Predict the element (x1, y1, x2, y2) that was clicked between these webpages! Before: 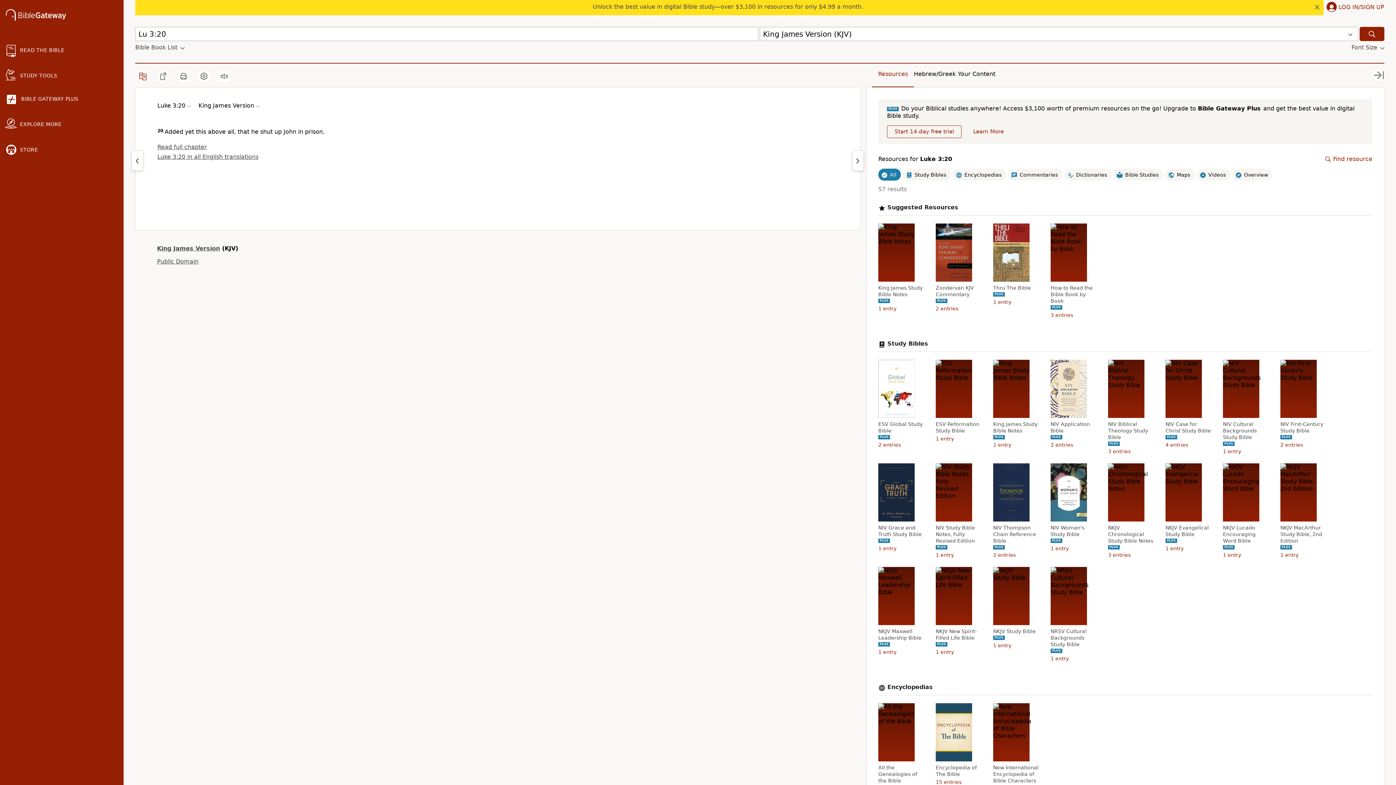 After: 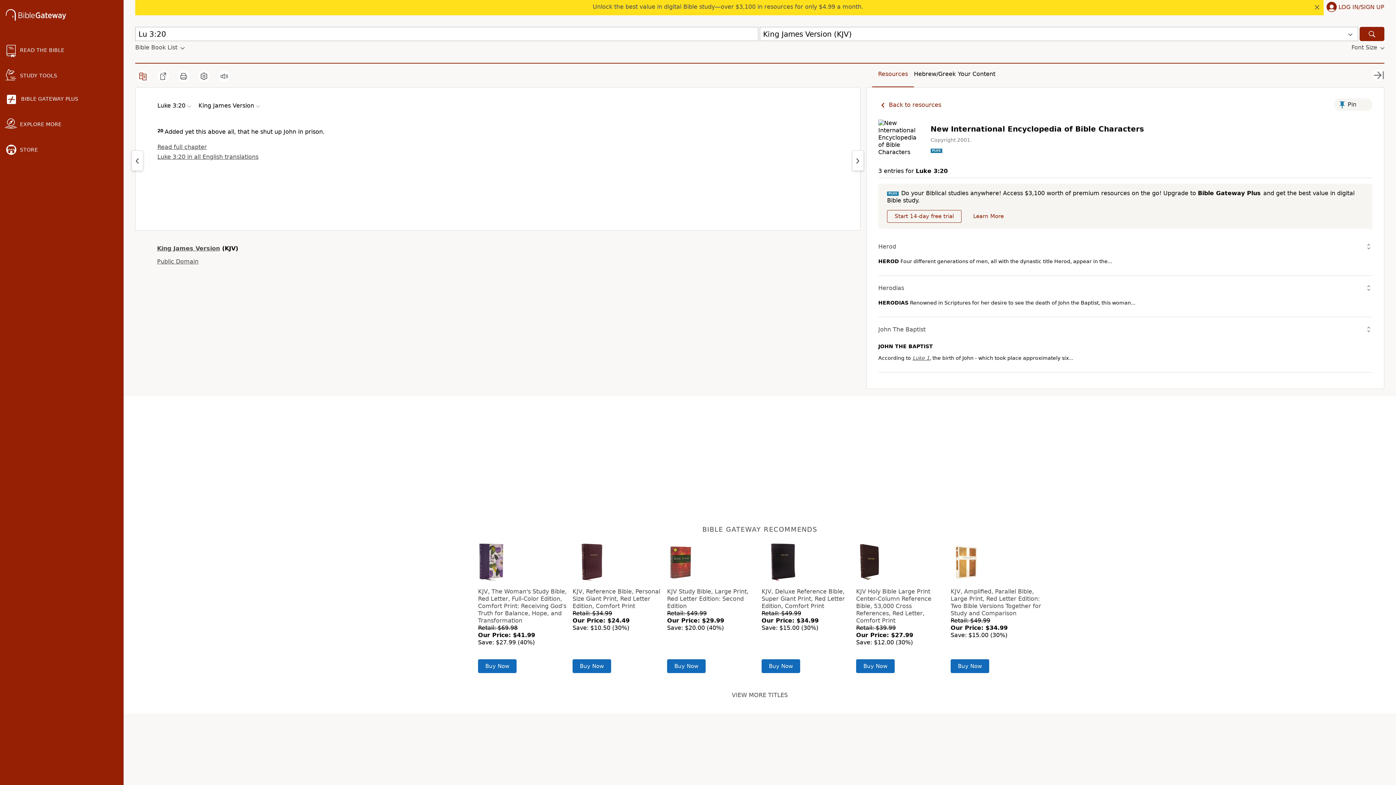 Action: label: New International Encyclopedia of Bible Characters bbox: (993, 764, 1040, 784)